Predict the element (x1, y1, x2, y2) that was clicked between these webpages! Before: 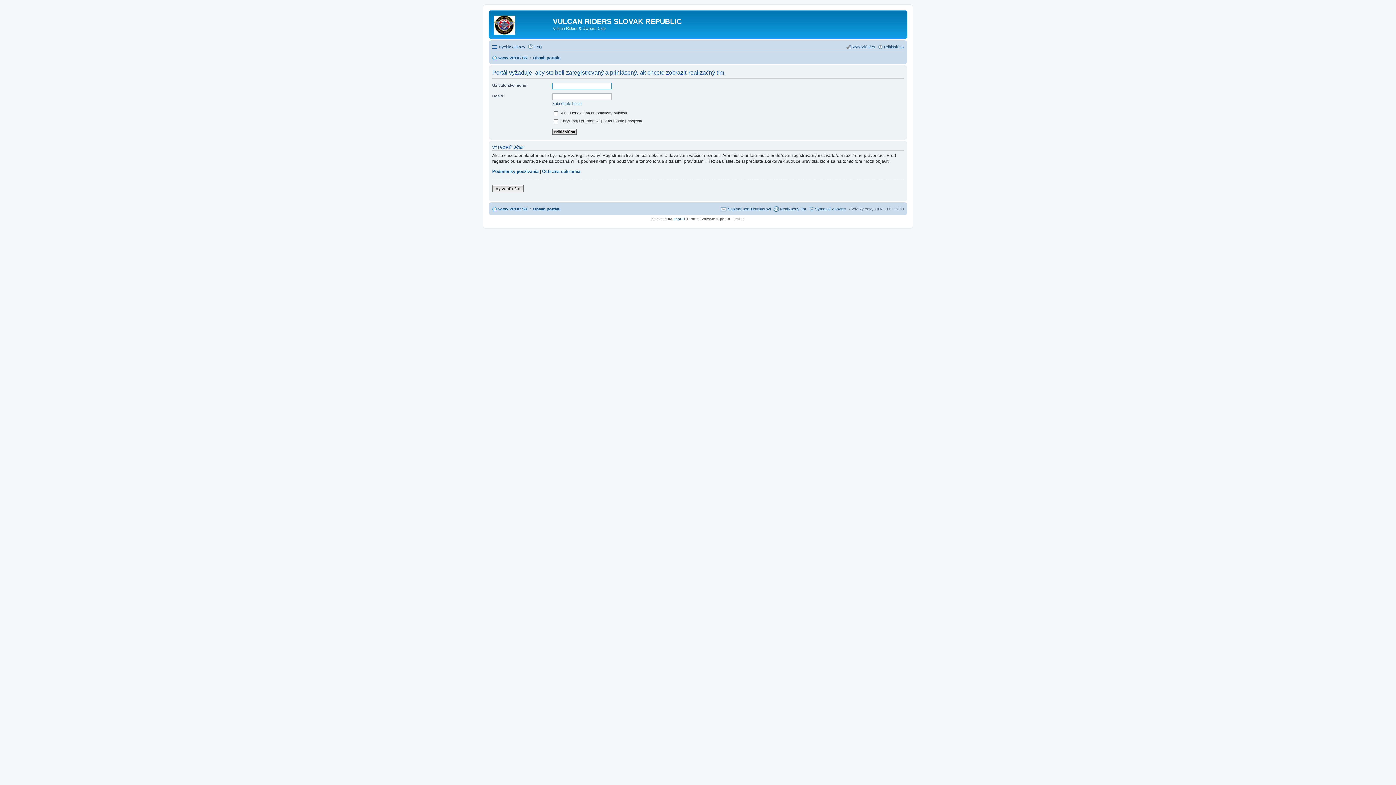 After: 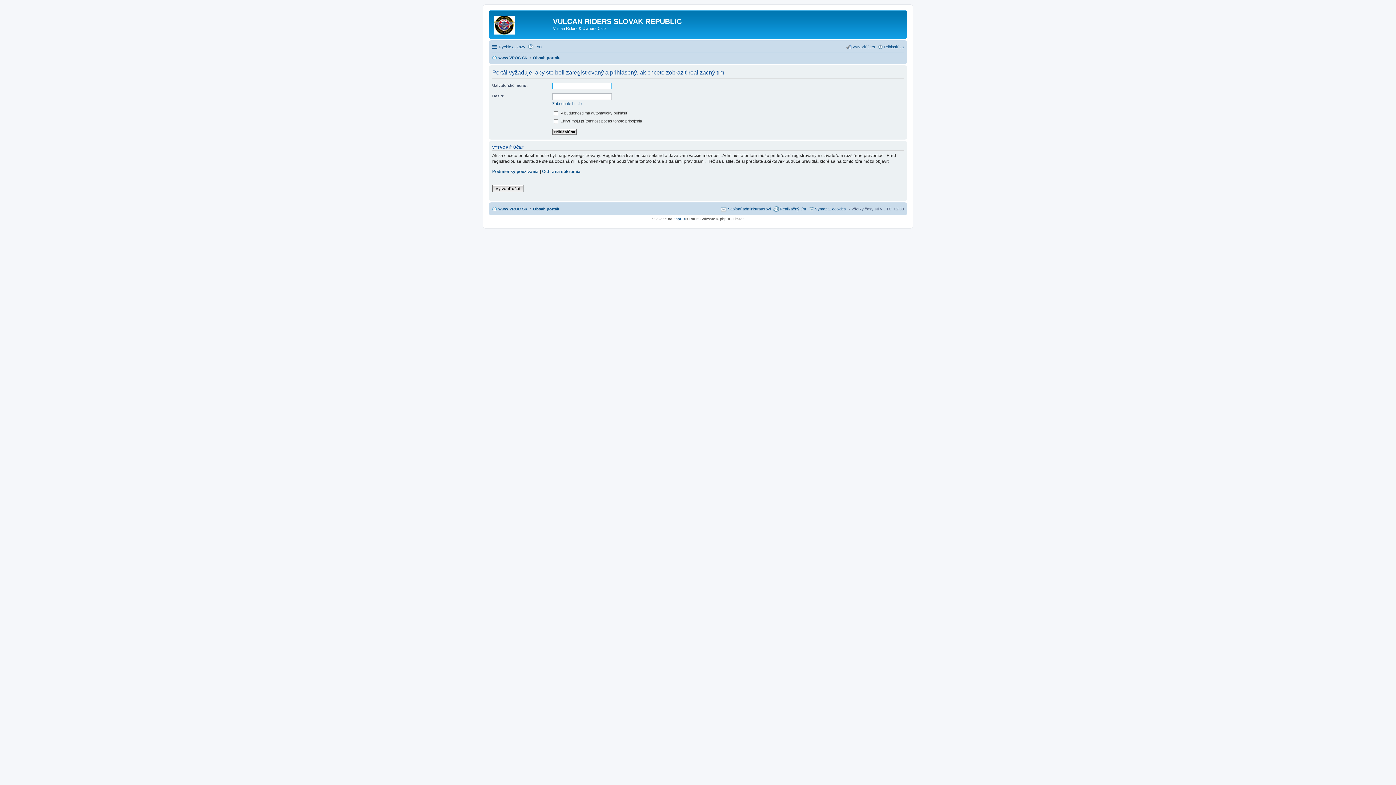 Action: bbox: (773, 204, 806, 213) label: Realizačný tím